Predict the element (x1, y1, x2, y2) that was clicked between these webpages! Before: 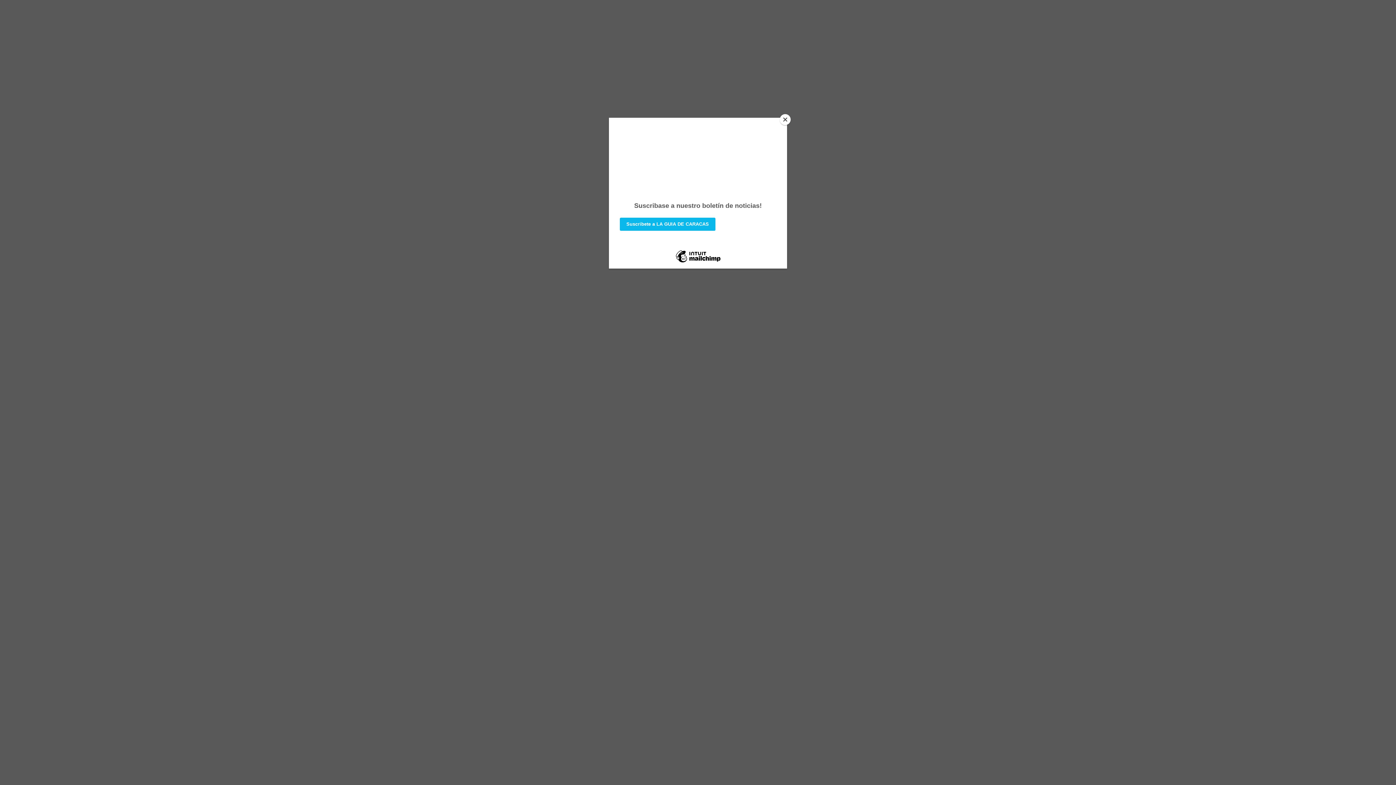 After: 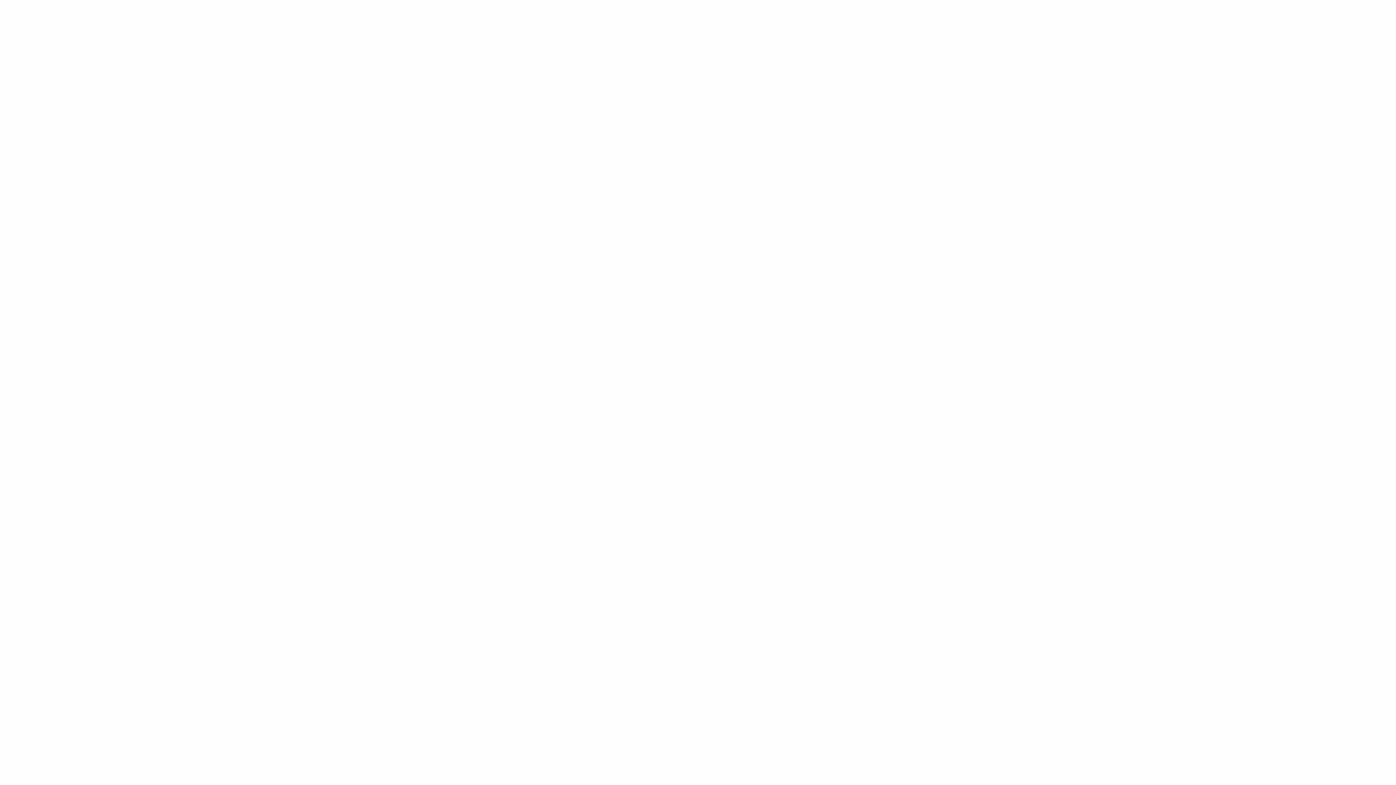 Action: bbox: (780, 114, 790, 125) label: Close